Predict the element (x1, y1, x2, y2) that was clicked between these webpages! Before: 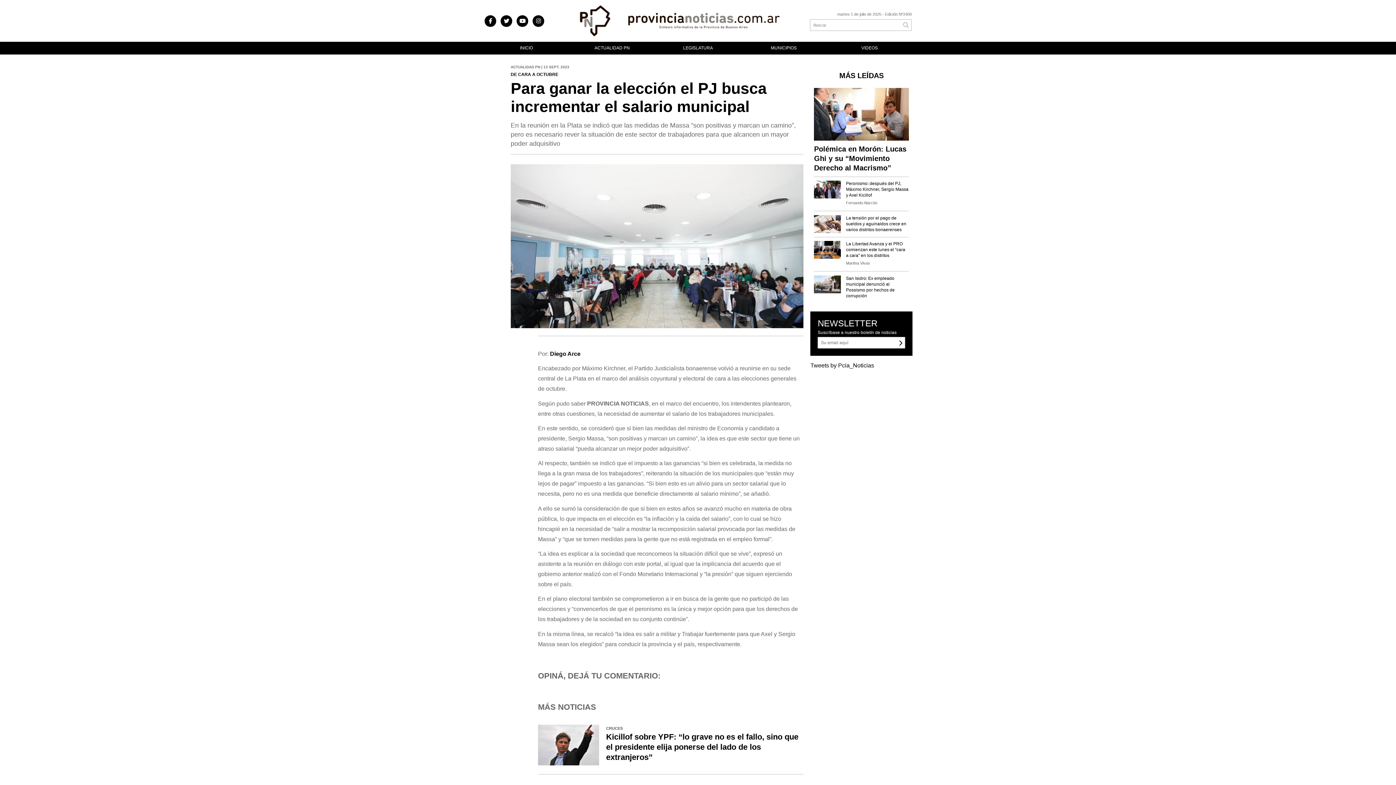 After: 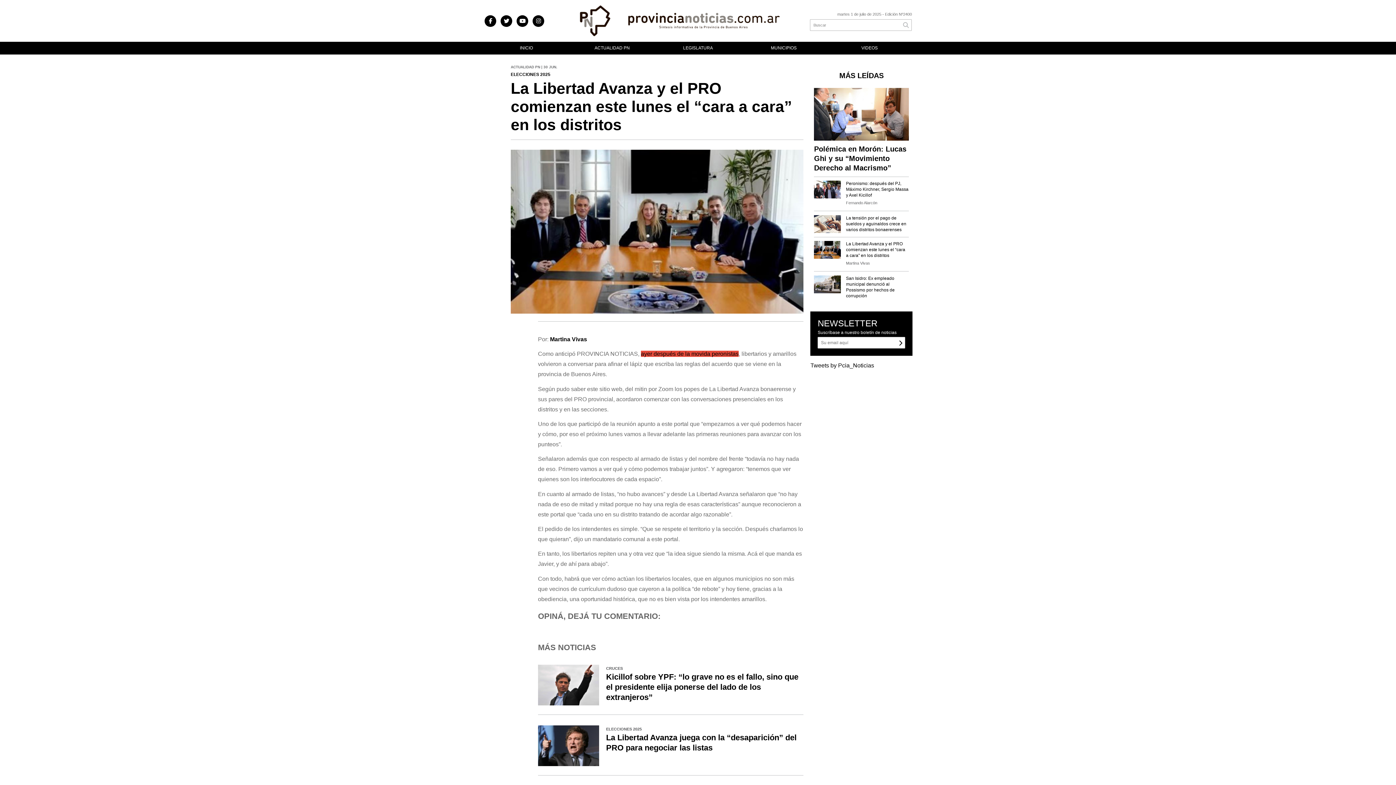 Action: bbox: (814, 241, 909, 267) label: La Libertad Avanza y el PRO comienzan este lunes el “cara a cara” en los distritos
Martina Vivas